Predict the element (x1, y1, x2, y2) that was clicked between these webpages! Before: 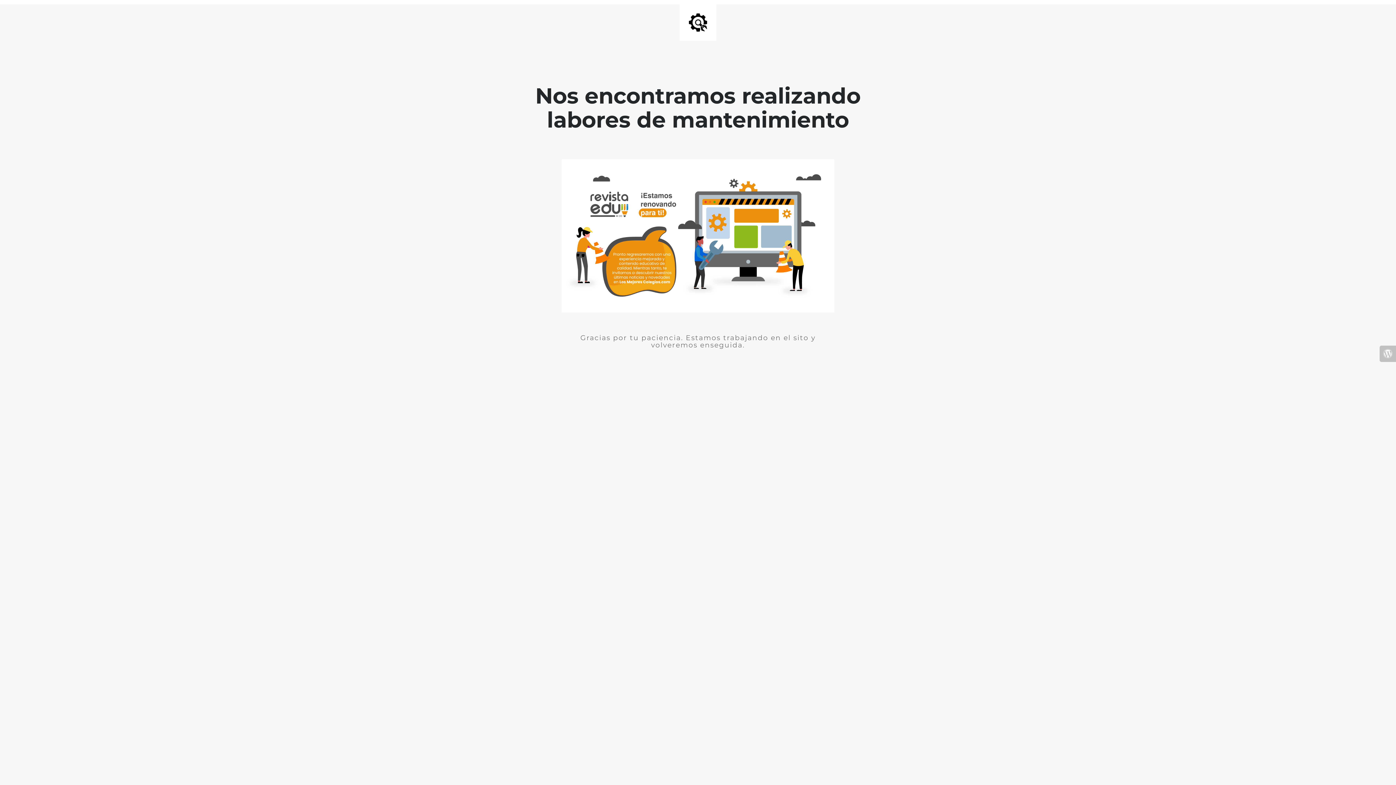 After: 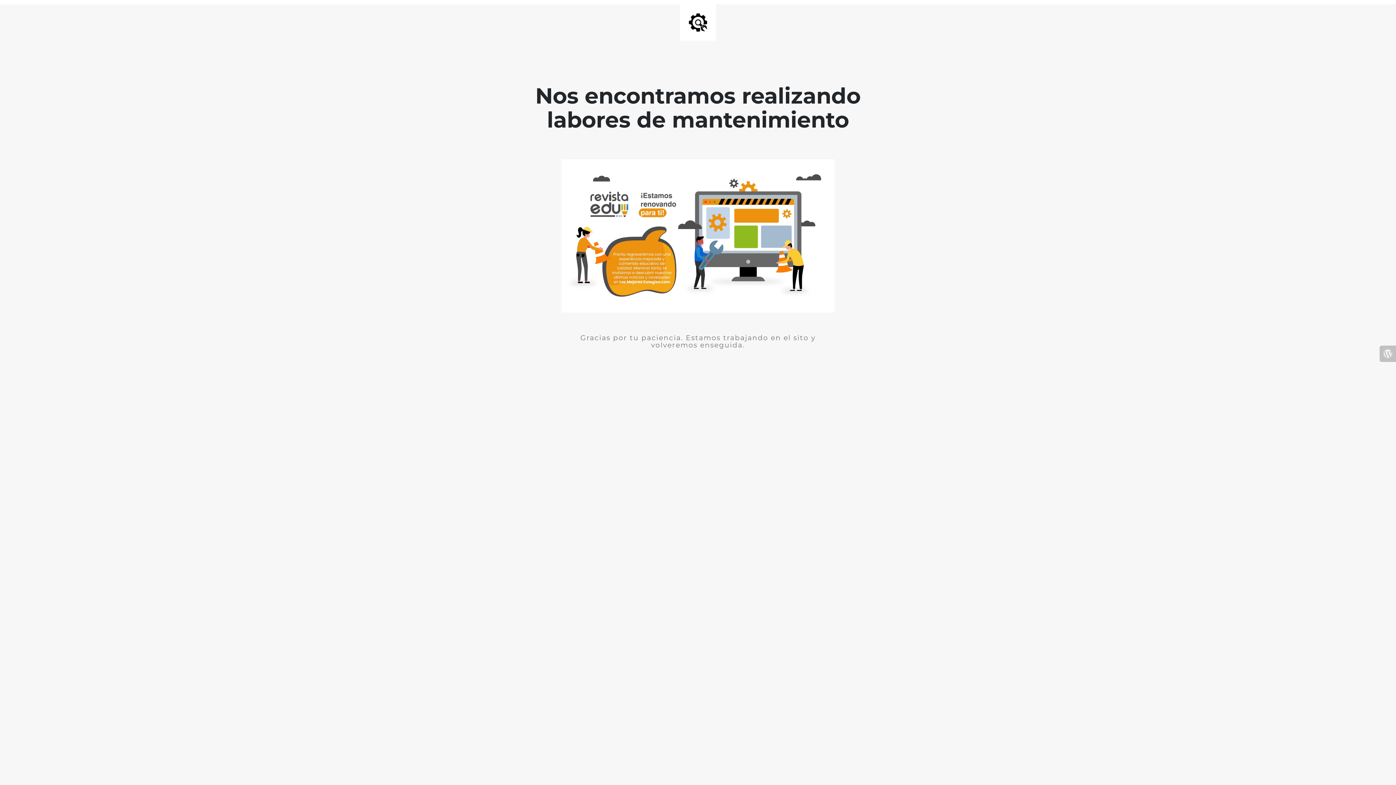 Action: bbox: (1380, 345, 1396, 362)